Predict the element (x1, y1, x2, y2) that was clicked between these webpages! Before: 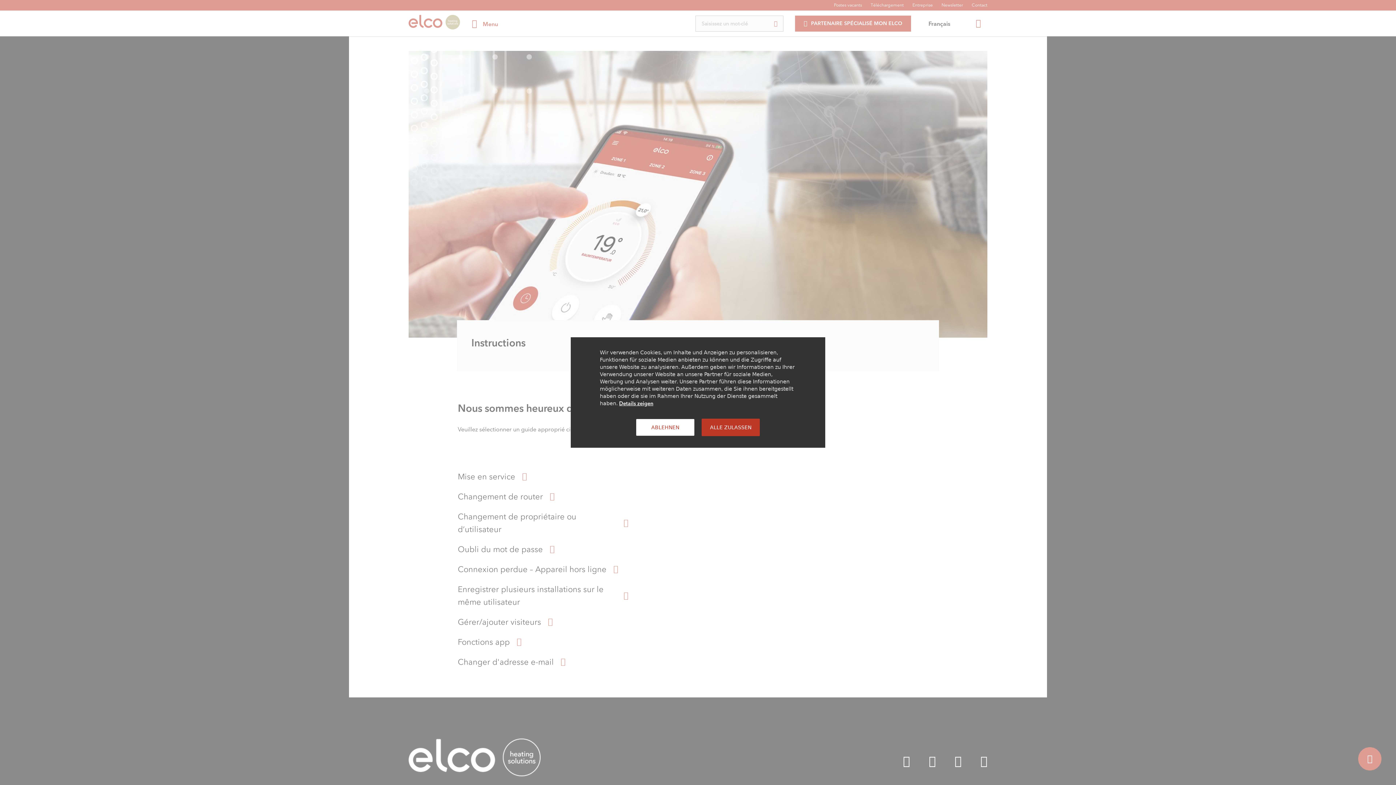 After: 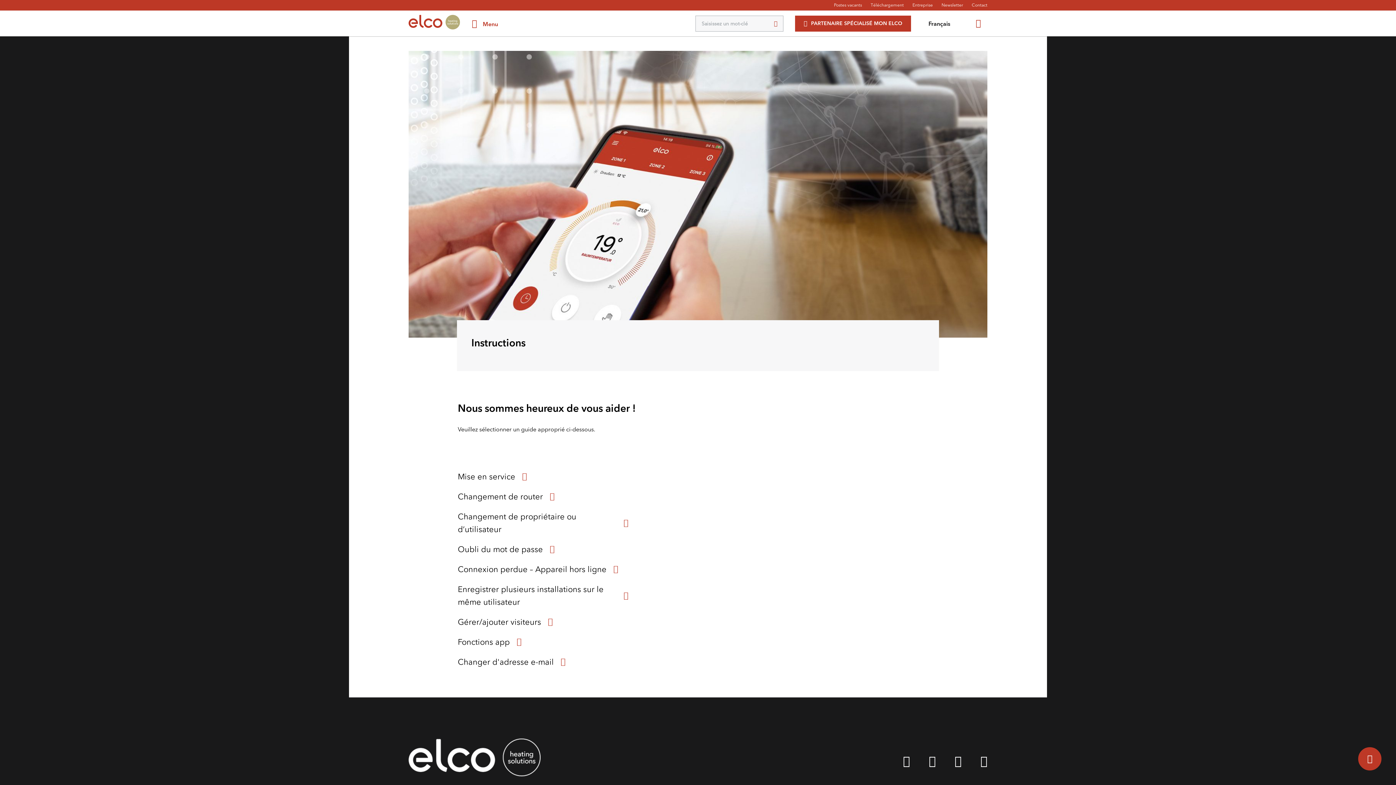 Action: bbox: (701, 418, 760, 436) label: ALLE ZULASSEN